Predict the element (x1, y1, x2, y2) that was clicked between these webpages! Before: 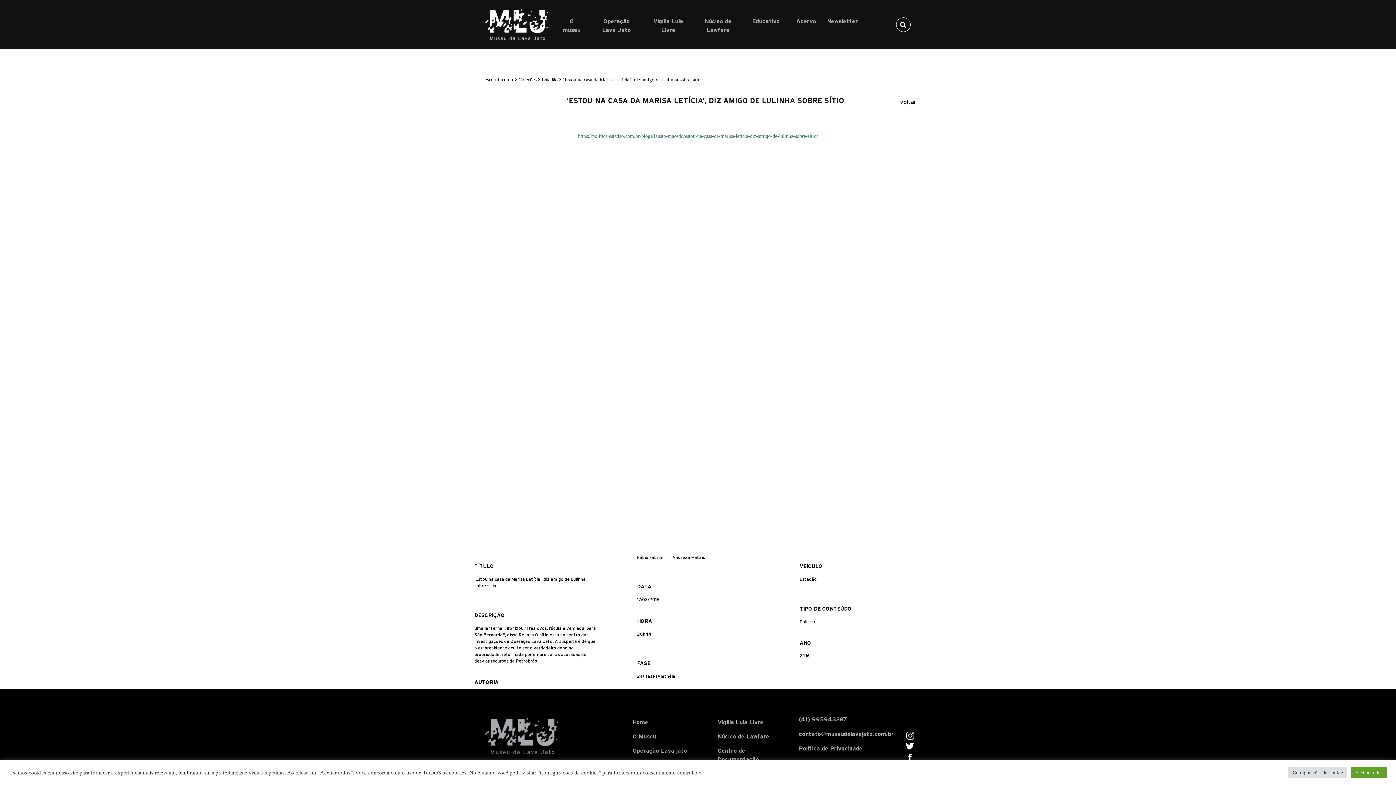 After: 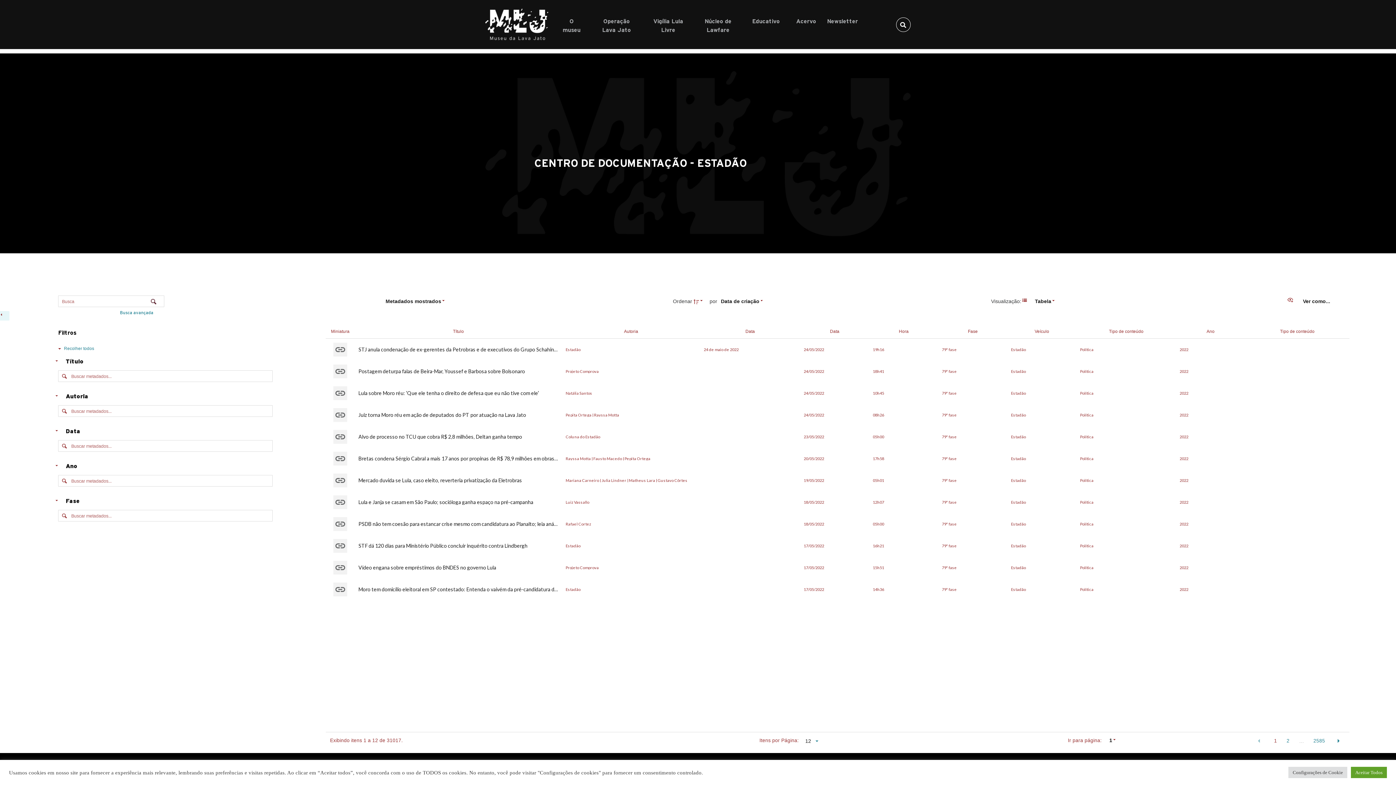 Action: bbox: (541, 77, 557, 82) label: Estadão